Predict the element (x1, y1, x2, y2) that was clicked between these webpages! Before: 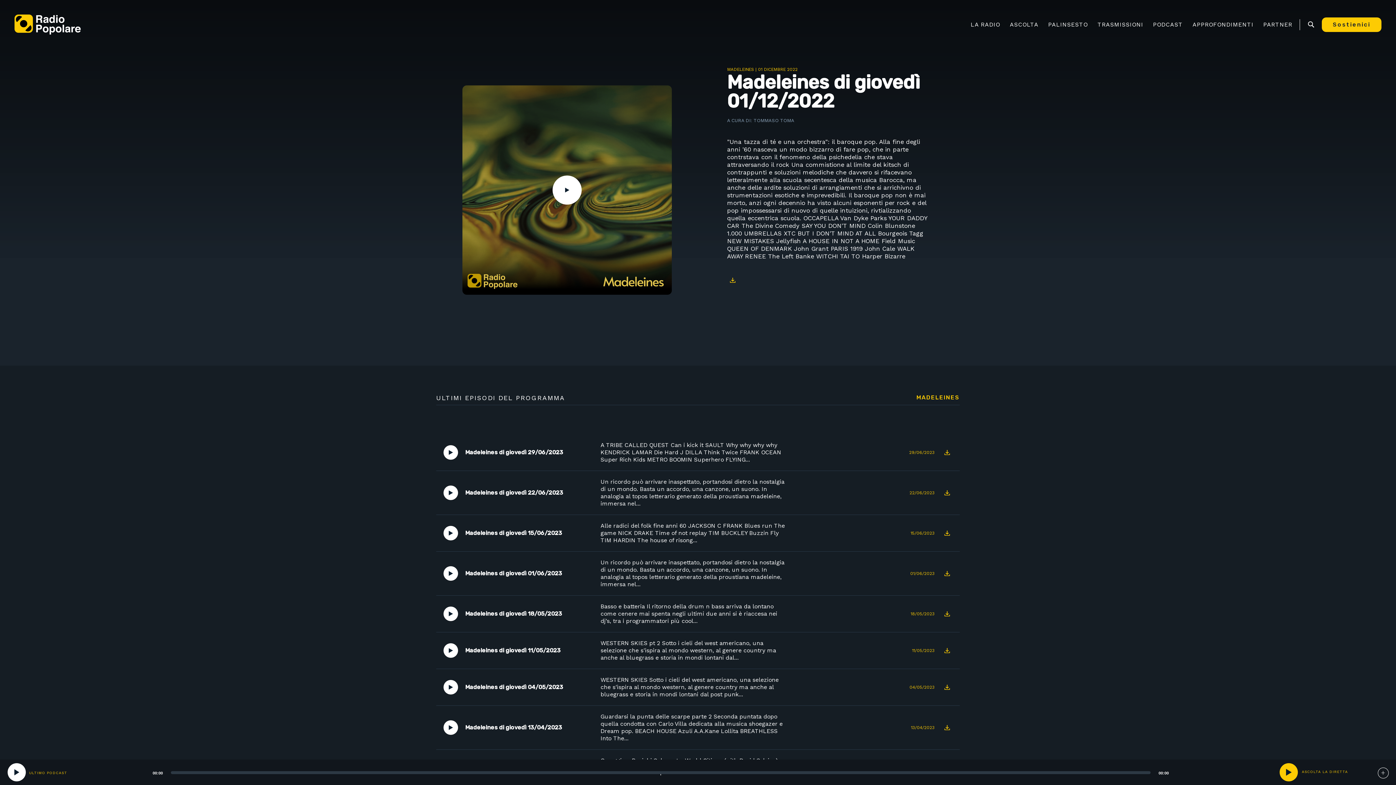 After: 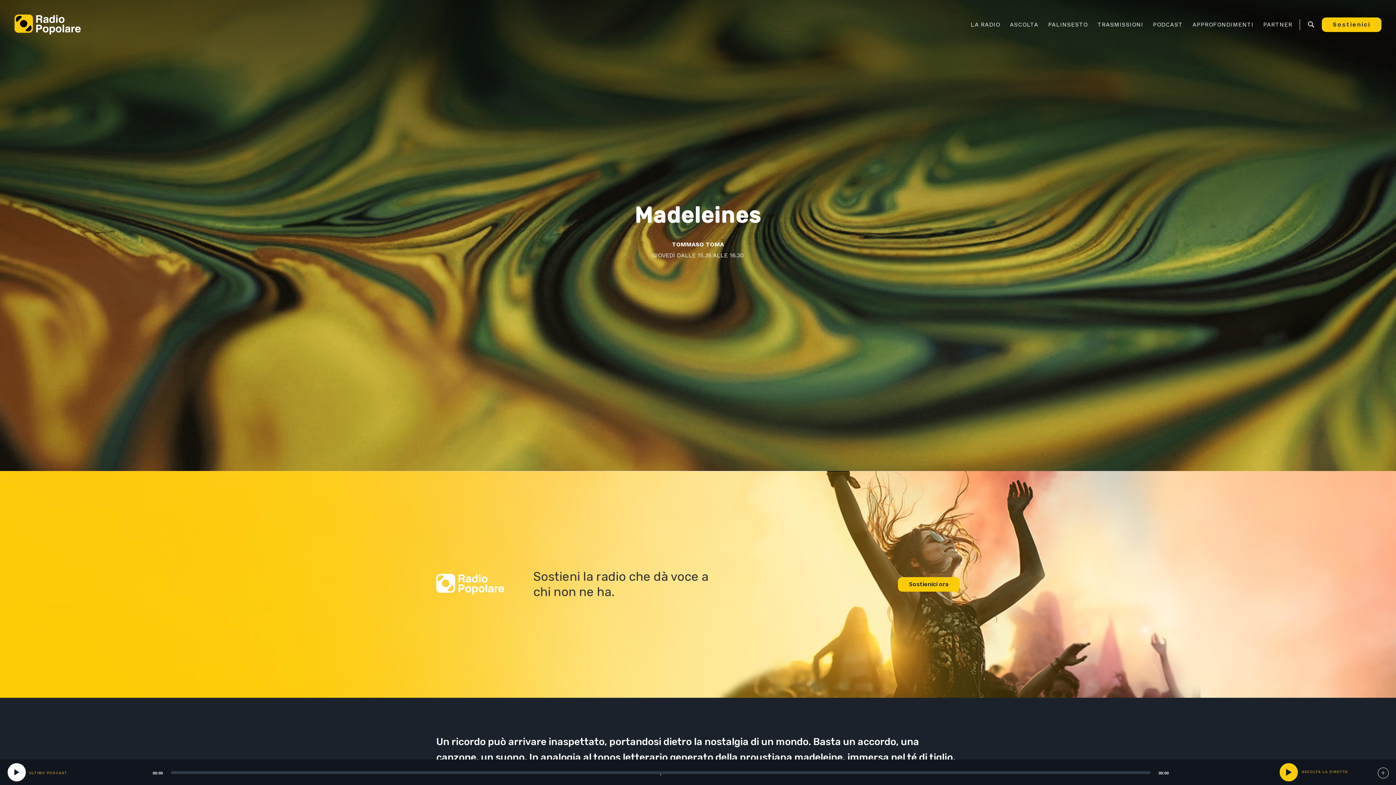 Action: bbox: (916, 394, 960, 400) label: MADELEINES